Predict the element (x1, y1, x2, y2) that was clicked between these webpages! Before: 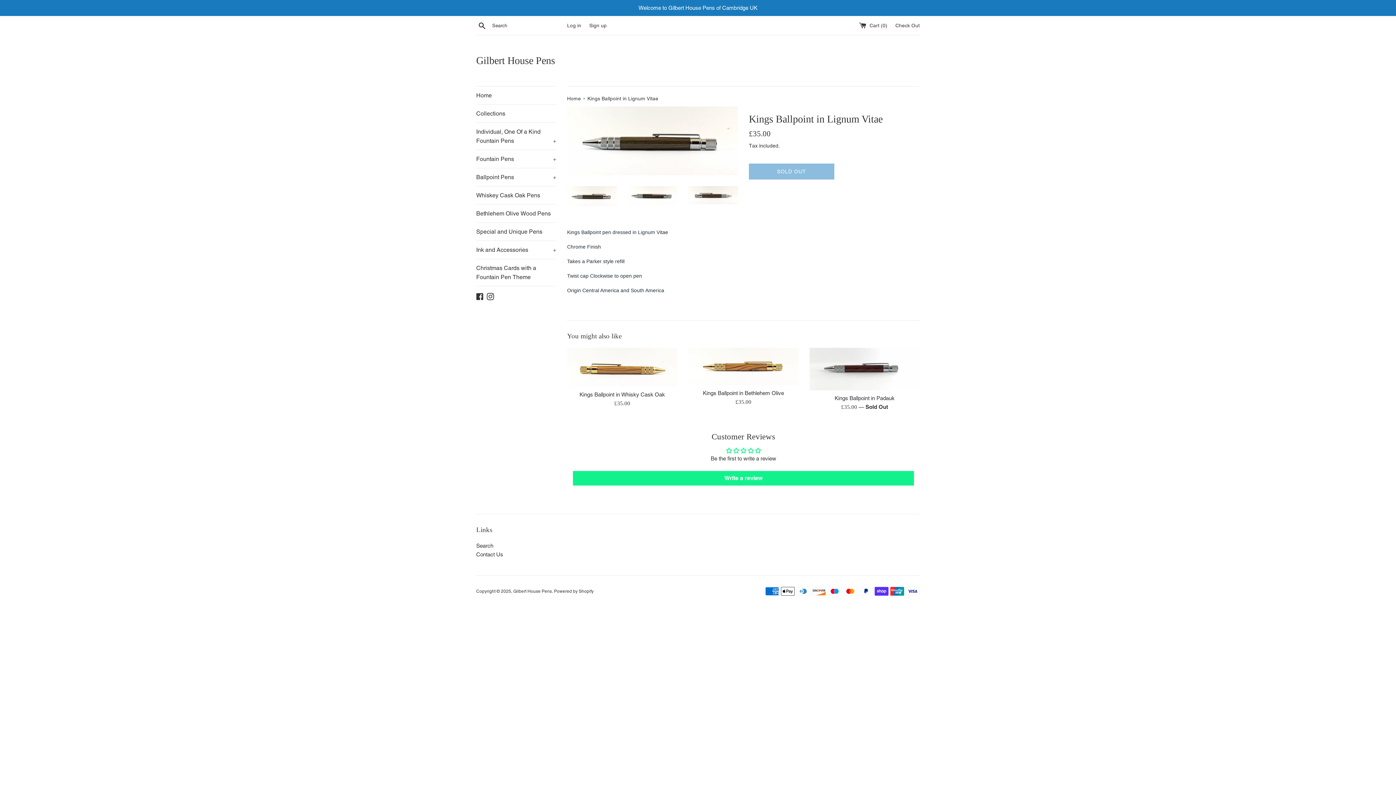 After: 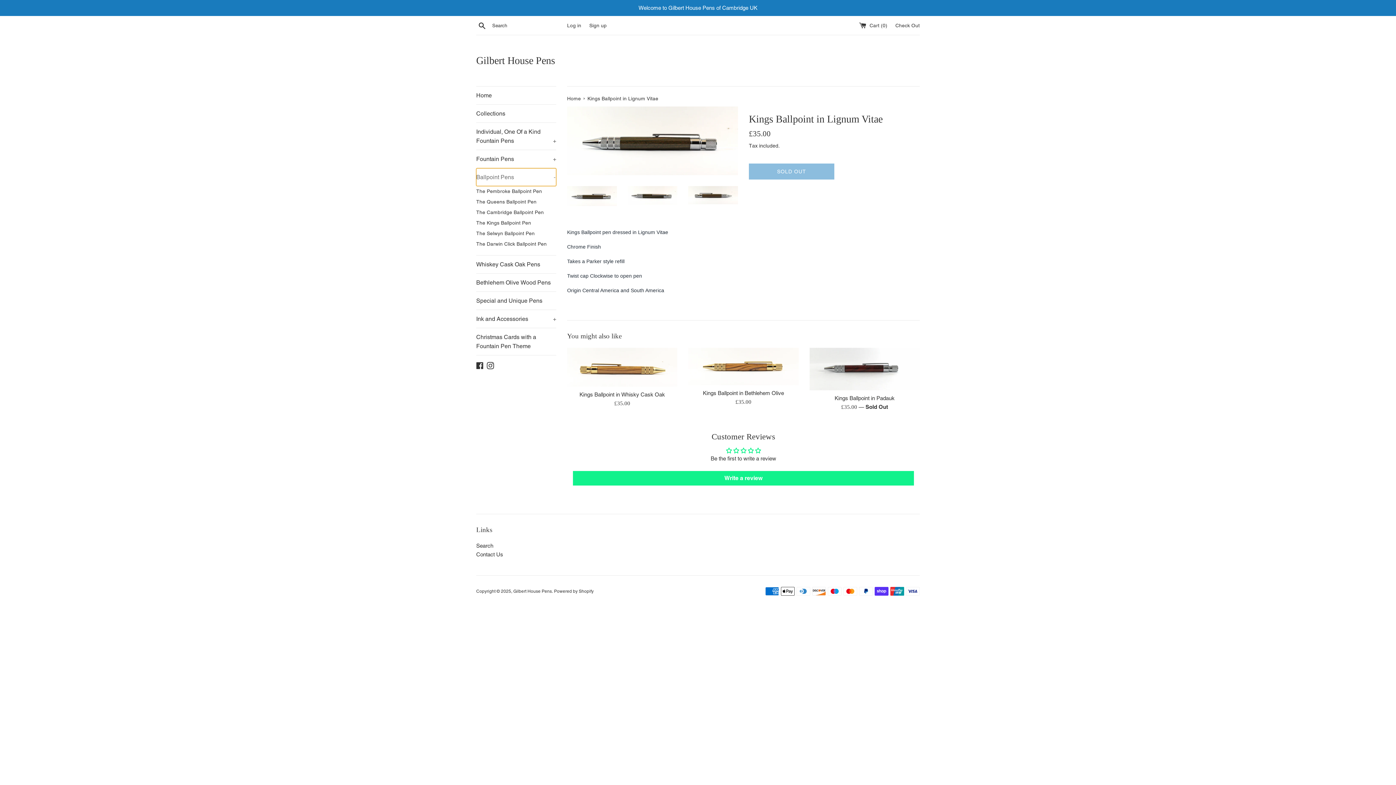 Action: bbox: (476, 168, 556, 186) label: Ballpoint Pens
+